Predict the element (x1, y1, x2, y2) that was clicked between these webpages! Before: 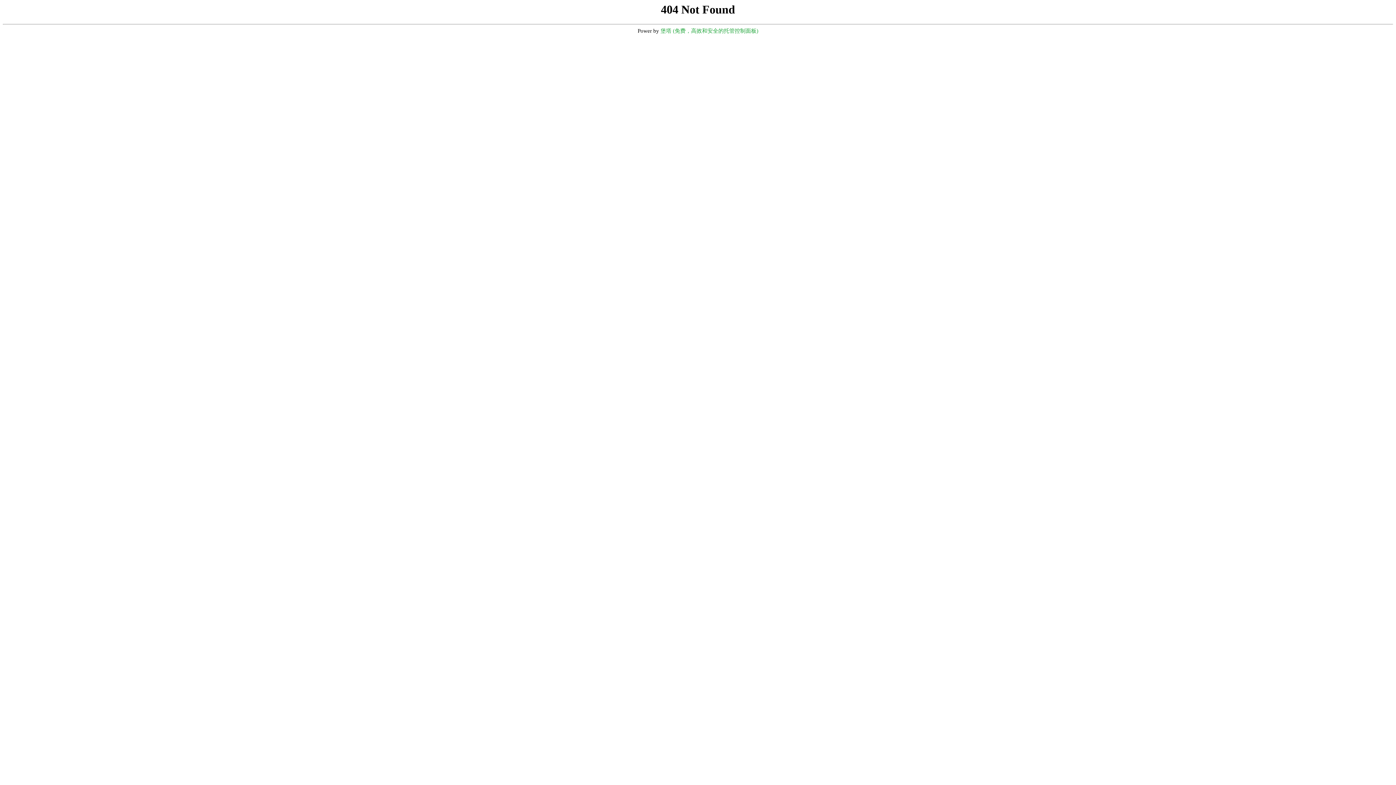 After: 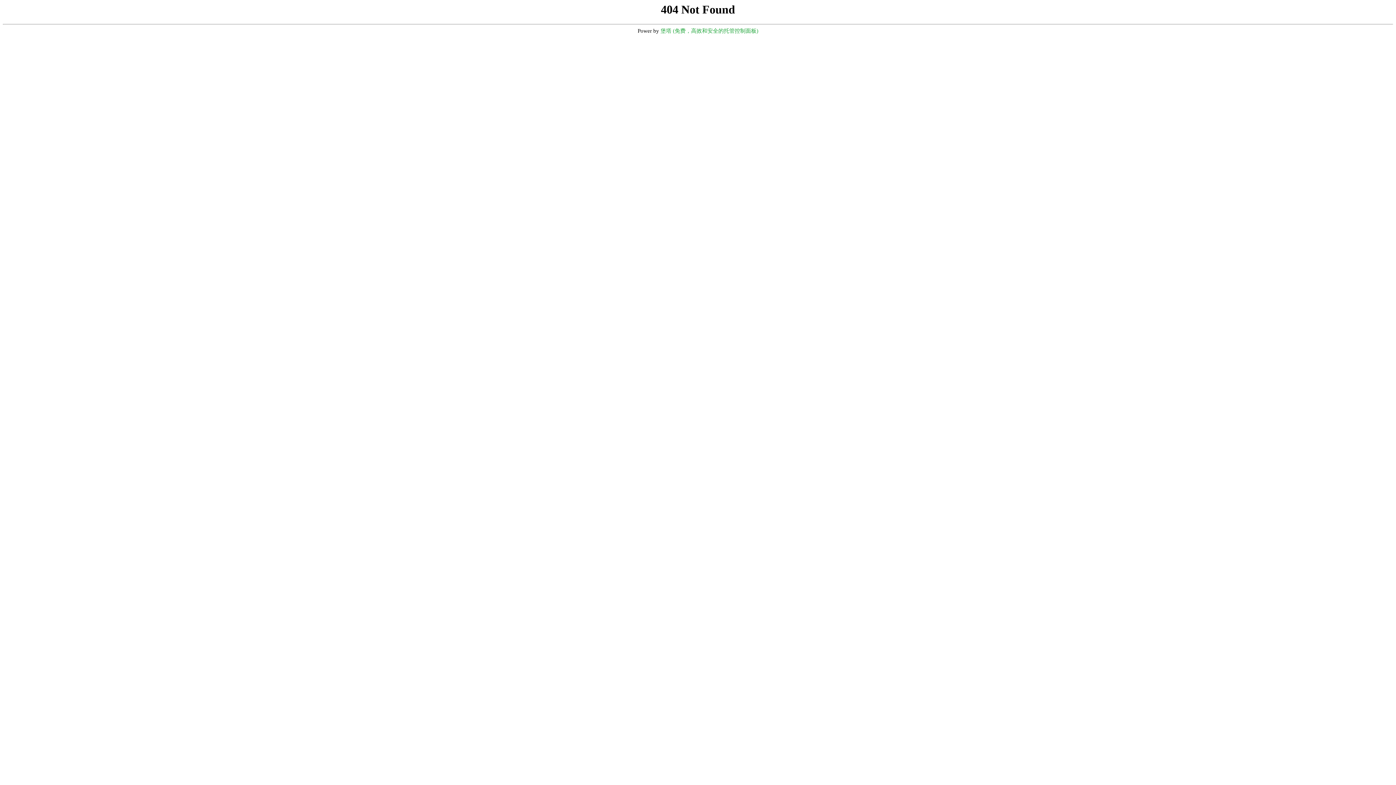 Action: label: 堡塔 (免费，高效和安全的托管控制面板) bbox: (660, 28, 758, 33)